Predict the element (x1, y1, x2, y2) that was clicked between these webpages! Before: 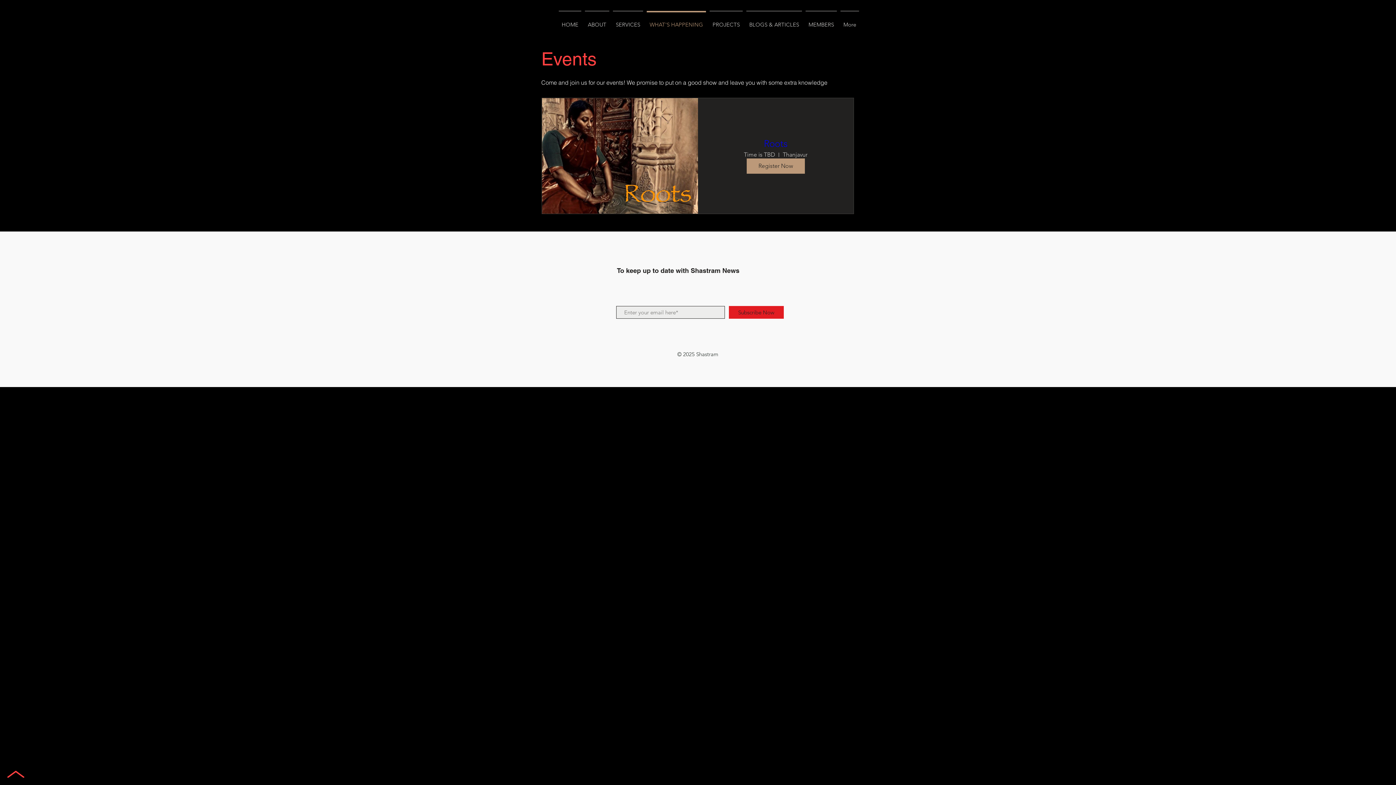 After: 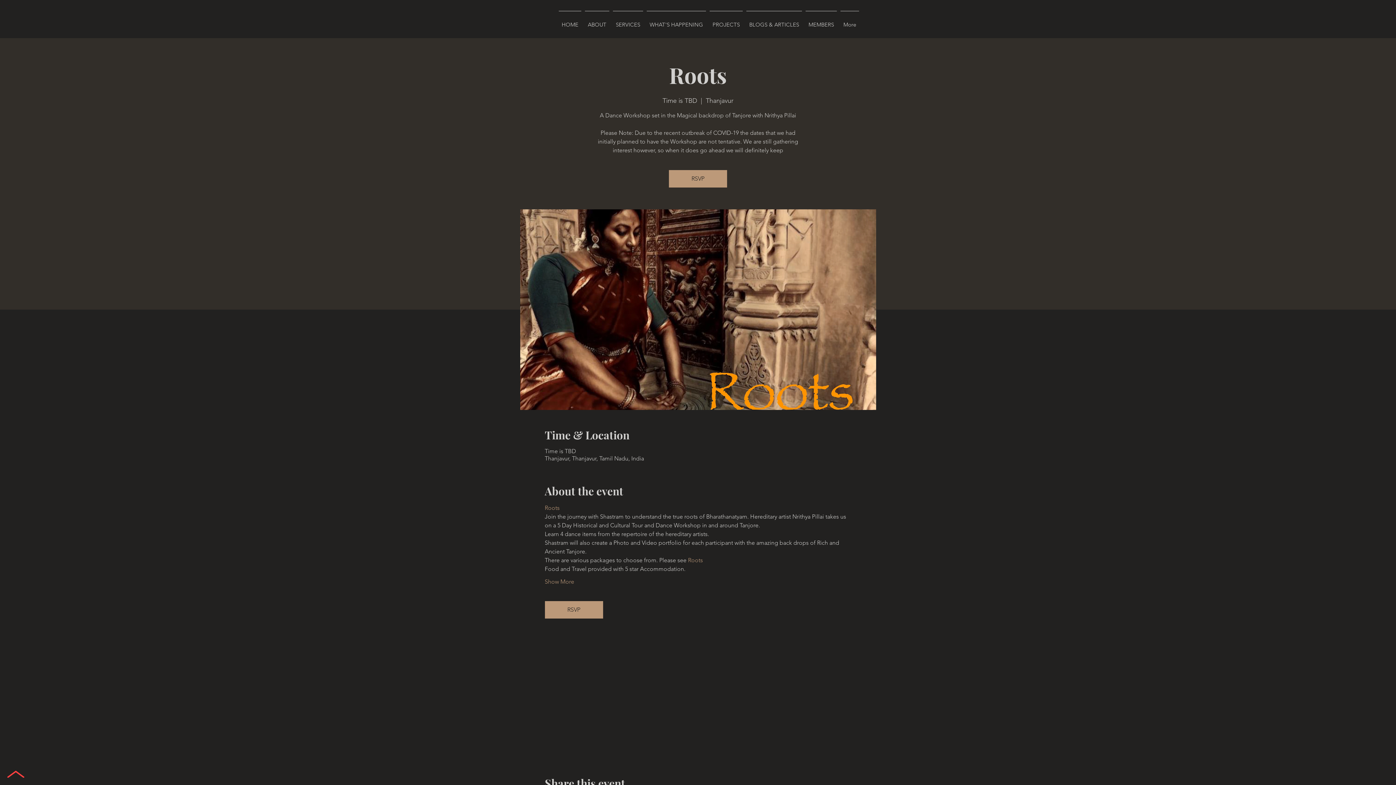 Action: bbox: (764, 138, 787, 149) label: Roots